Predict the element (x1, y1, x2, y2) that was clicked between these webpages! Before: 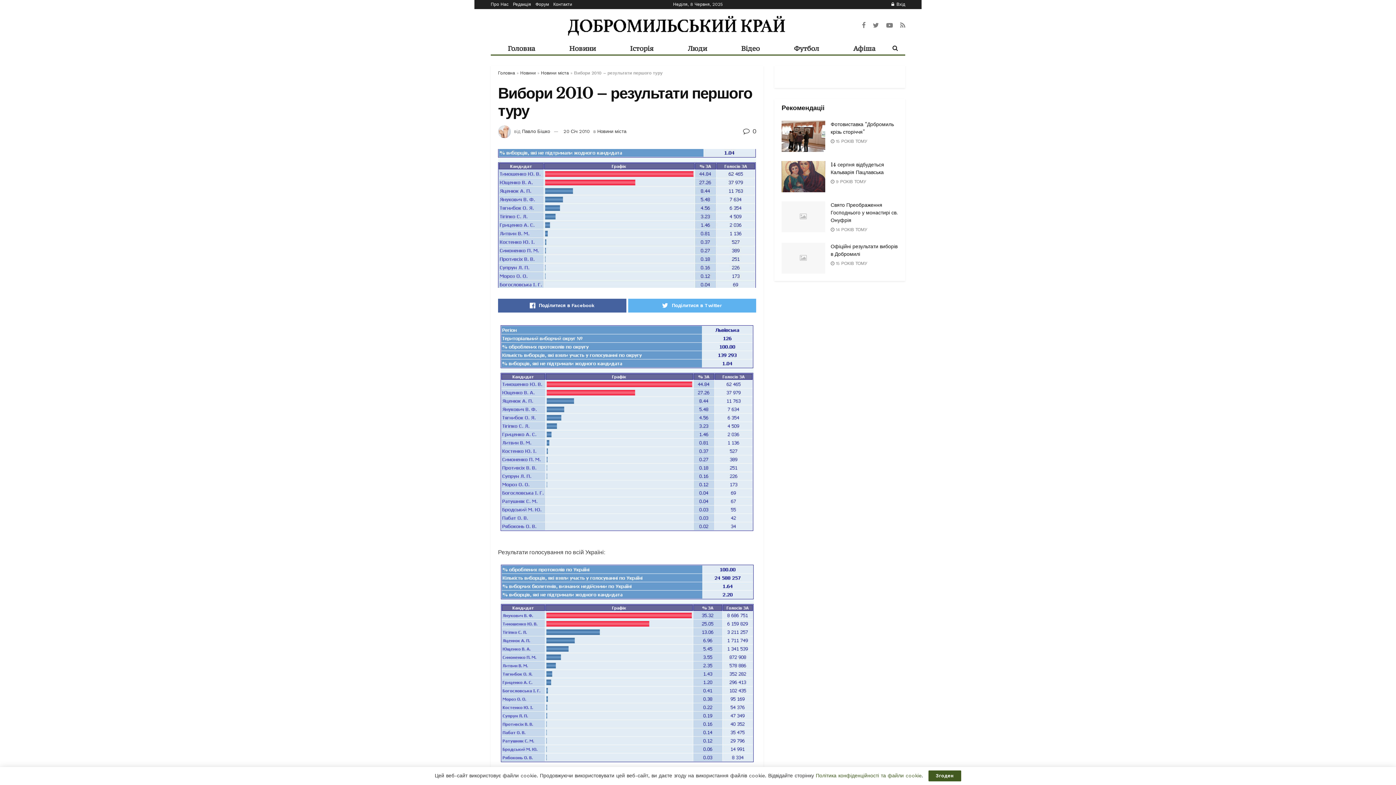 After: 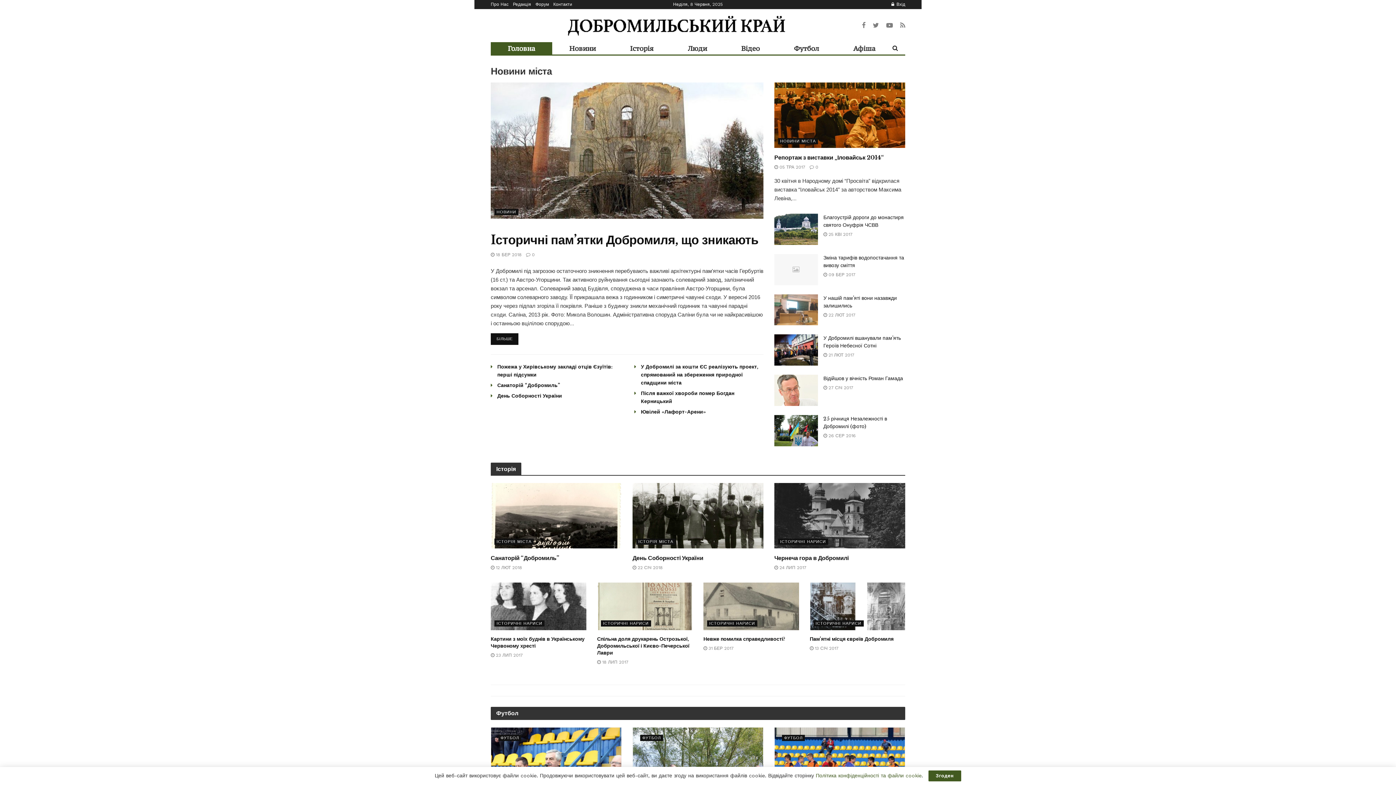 Action: bbox: (498, 70, 515, 75) label: Головна